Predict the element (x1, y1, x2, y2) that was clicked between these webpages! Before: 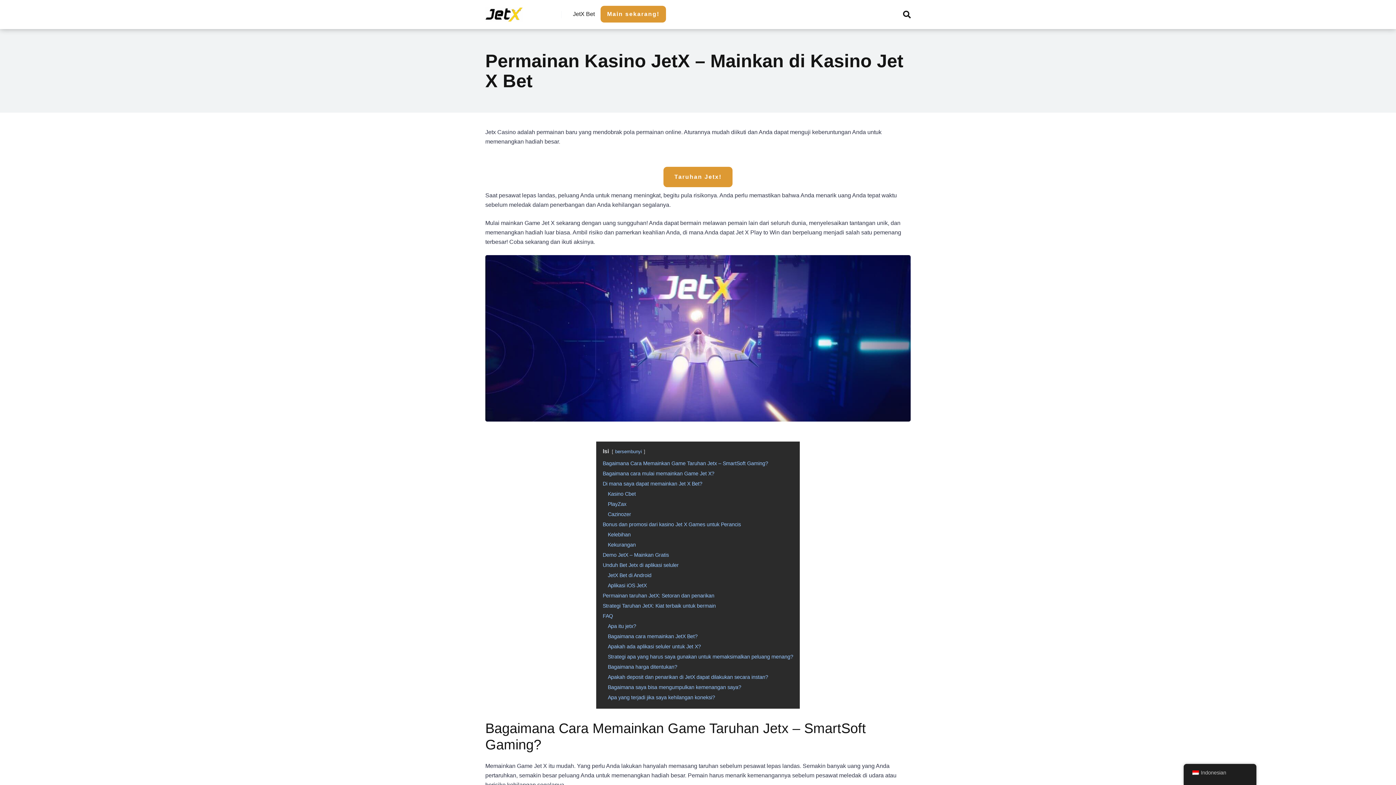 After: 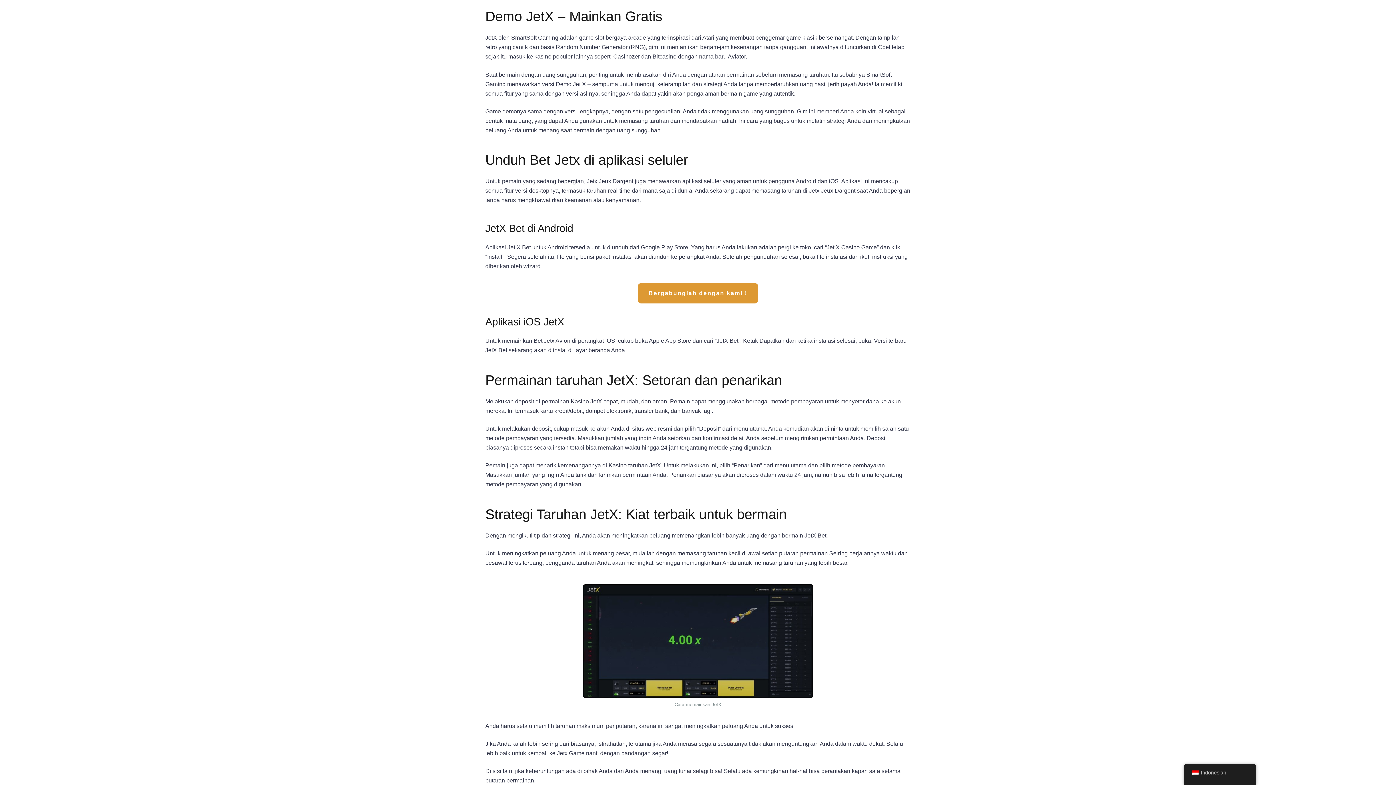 Action: bbox: (602, 552, 669, 558) label: Demo JetX – Mainkan Gratis